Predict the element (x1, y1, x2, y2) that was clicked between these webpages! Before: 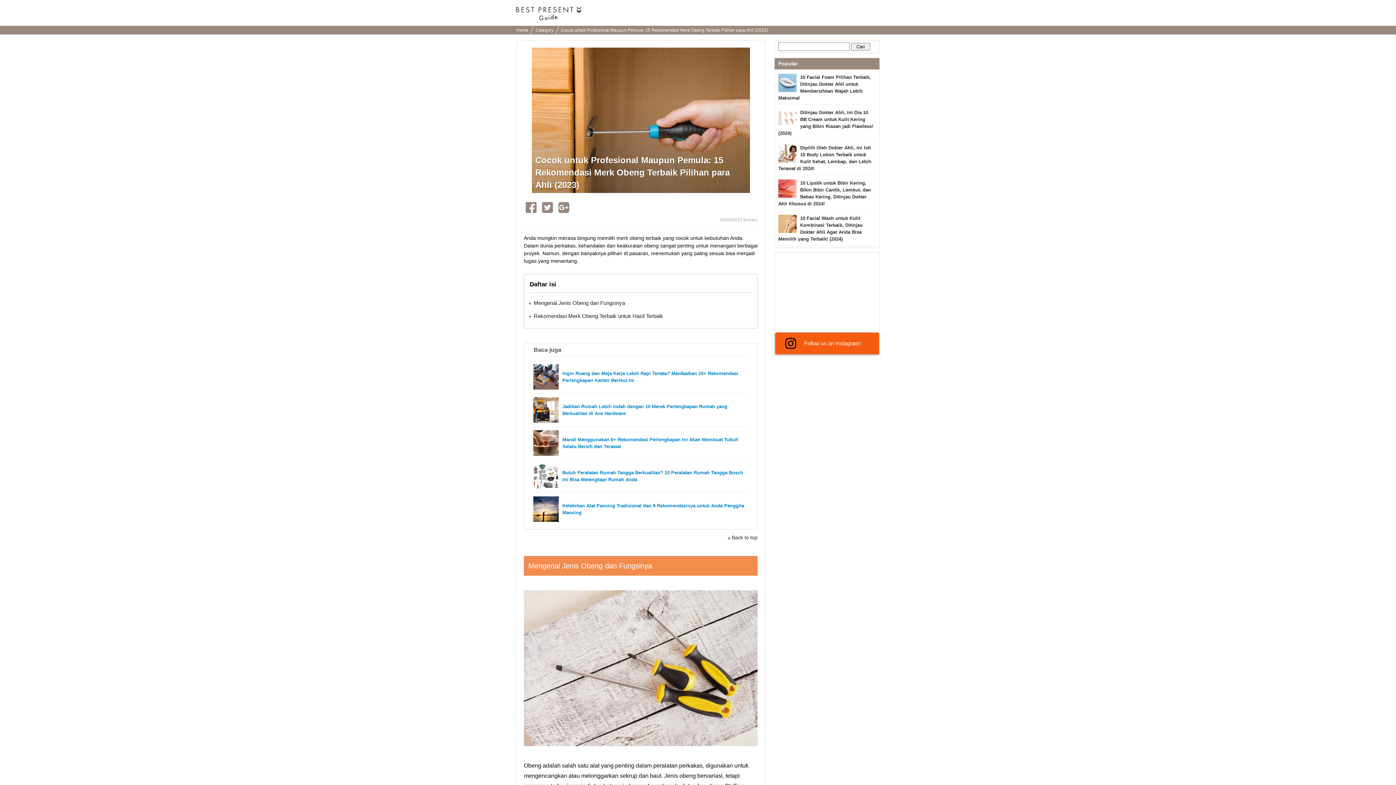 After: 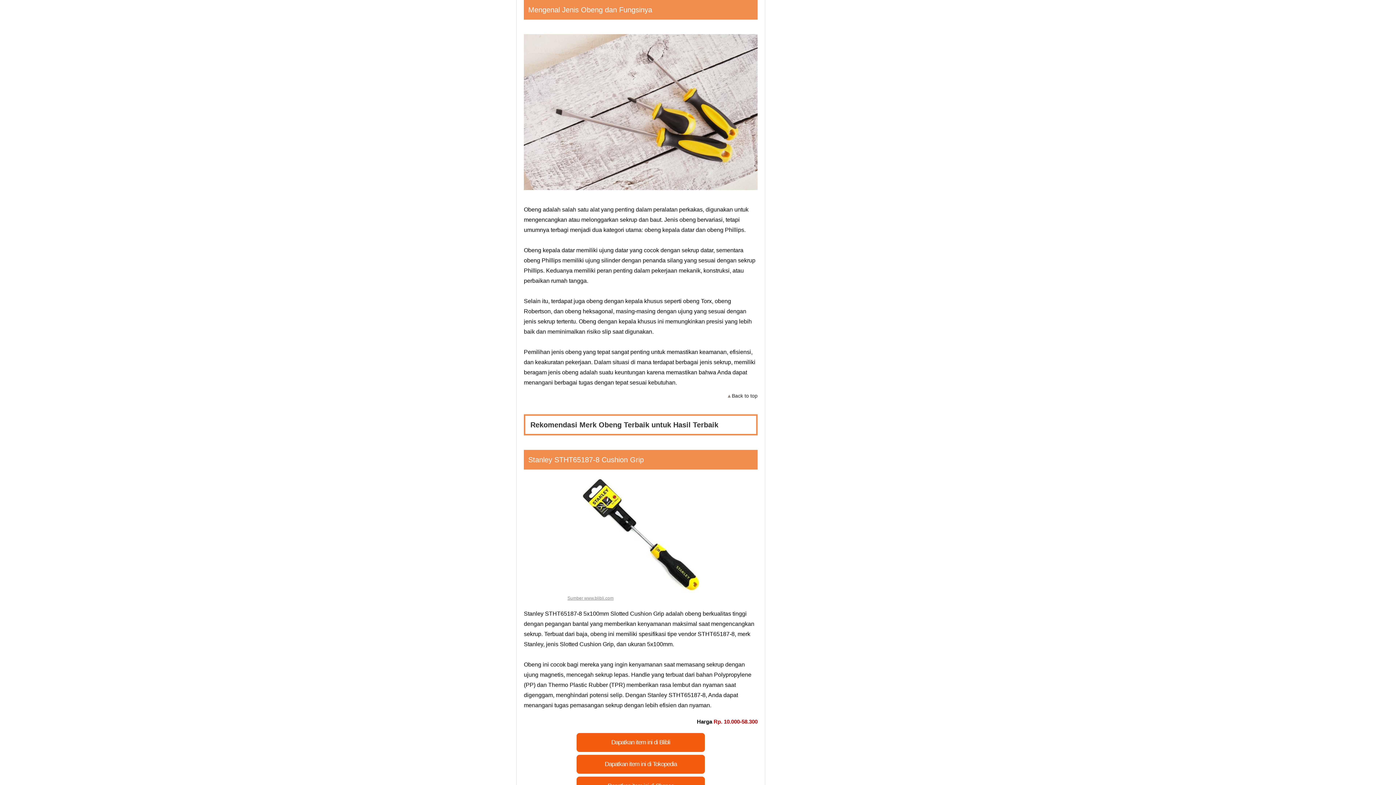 Action: bbox: (533, 300, 625, 306) label: Mengenal Jenis Obeng dan Fungsinya